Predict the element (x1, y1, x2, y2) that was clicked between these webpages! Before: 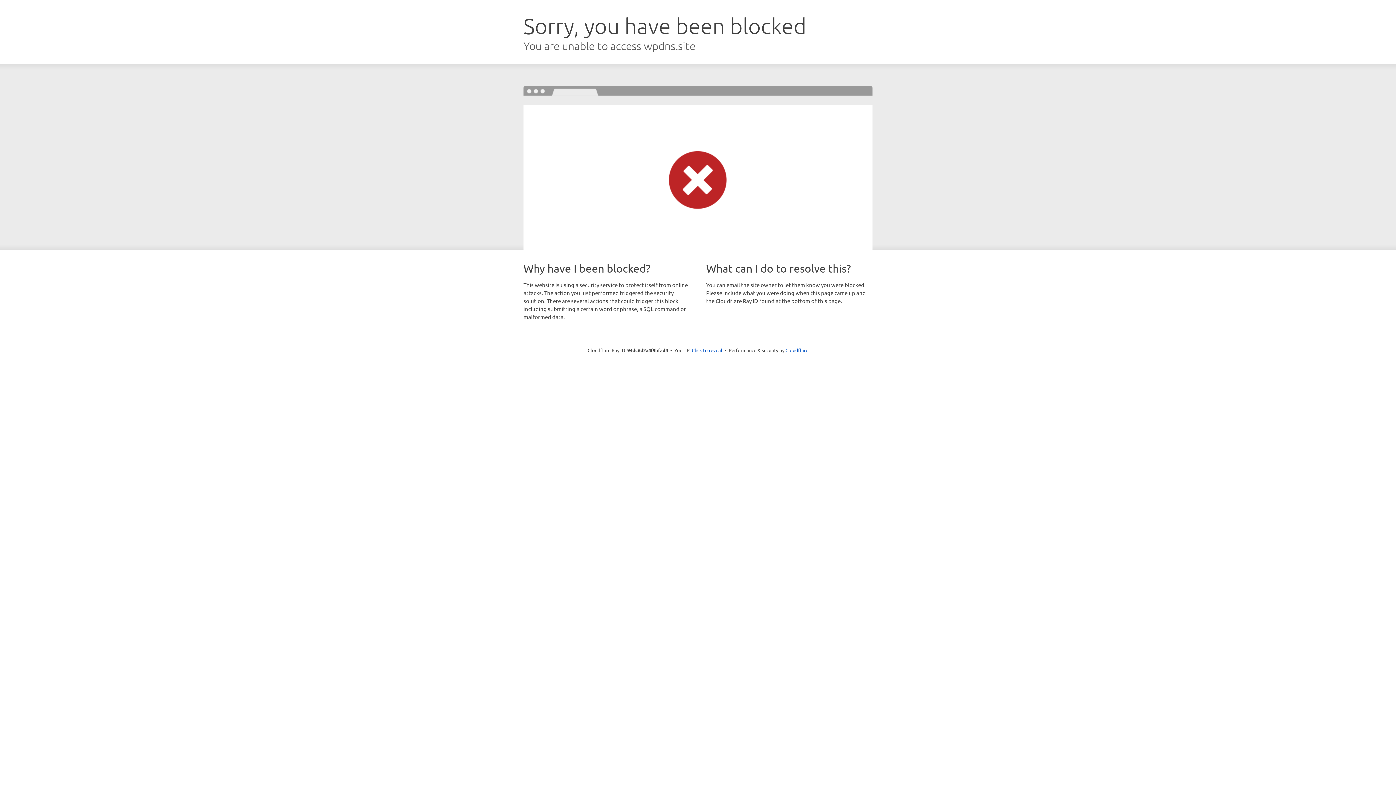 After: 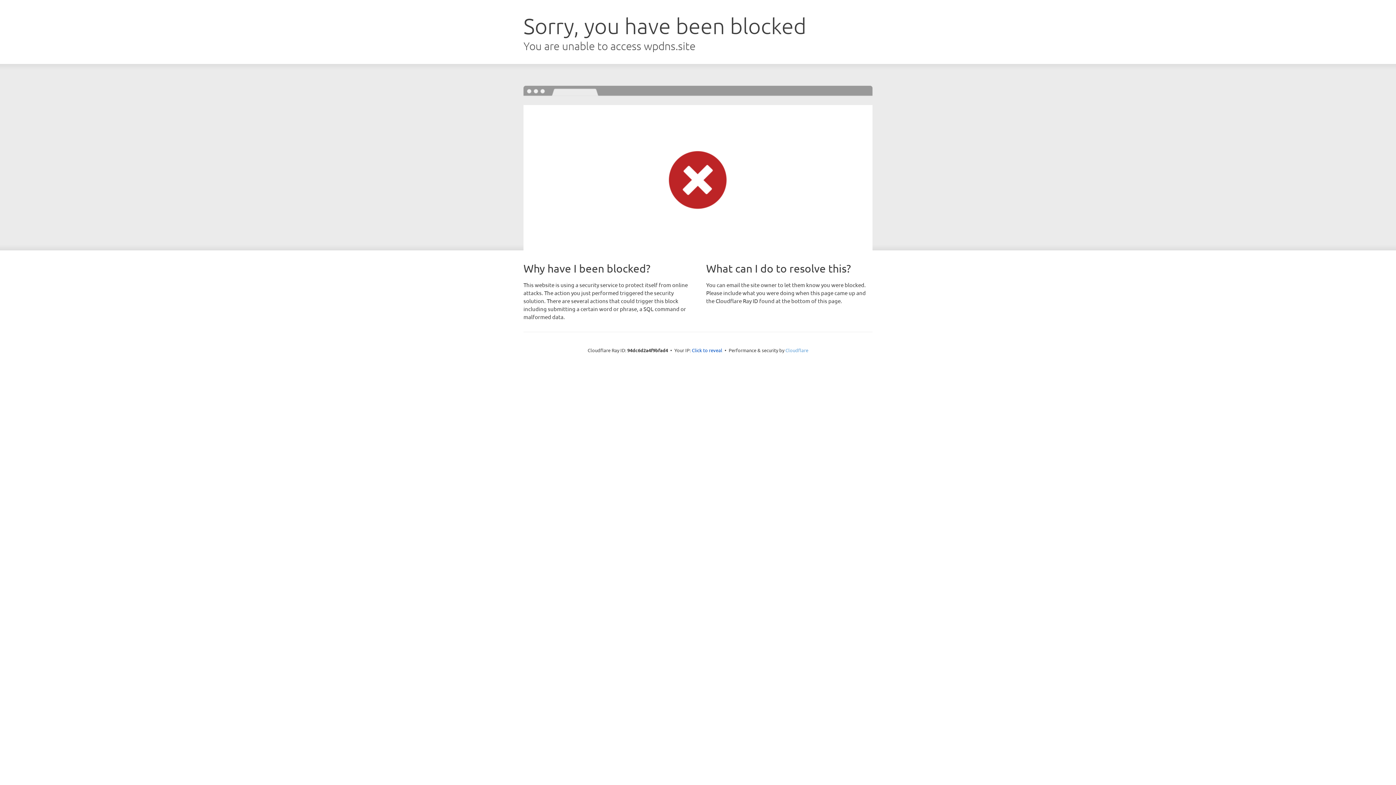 Action: label: Cloudflare bbox: (785, 347, 808, 353)